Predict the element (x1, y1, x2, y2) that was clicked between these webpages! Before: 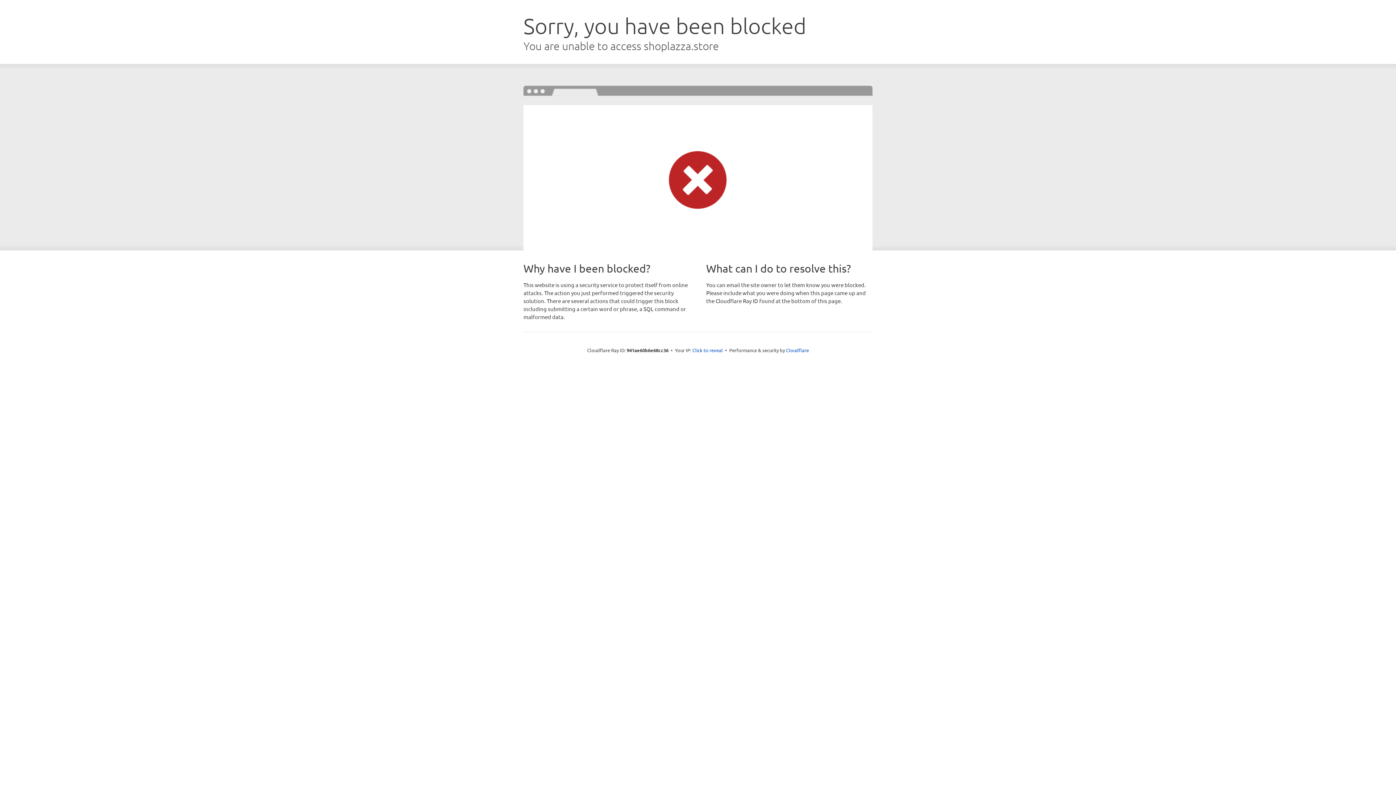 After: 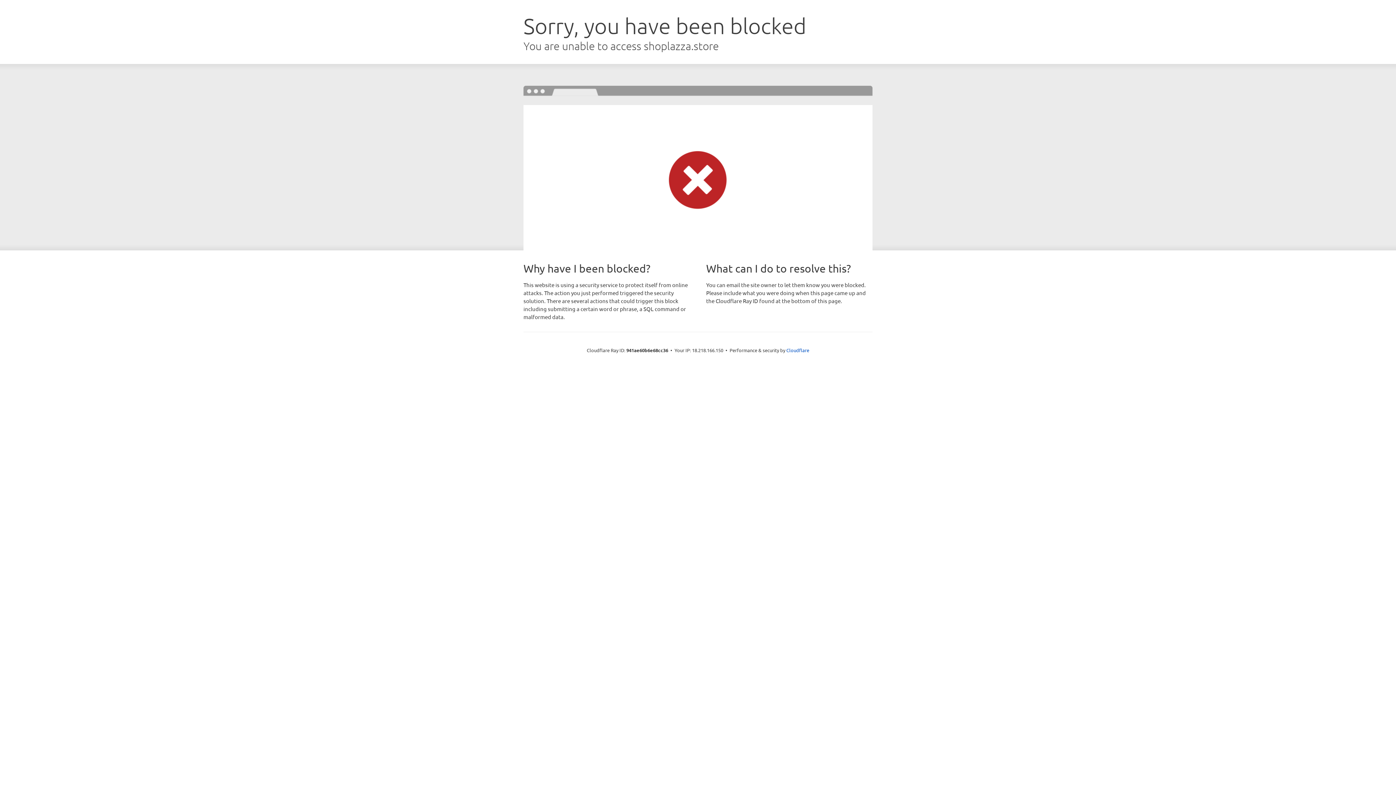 Action: label: Click to reveal bbox: (692, 346, 723, 353)